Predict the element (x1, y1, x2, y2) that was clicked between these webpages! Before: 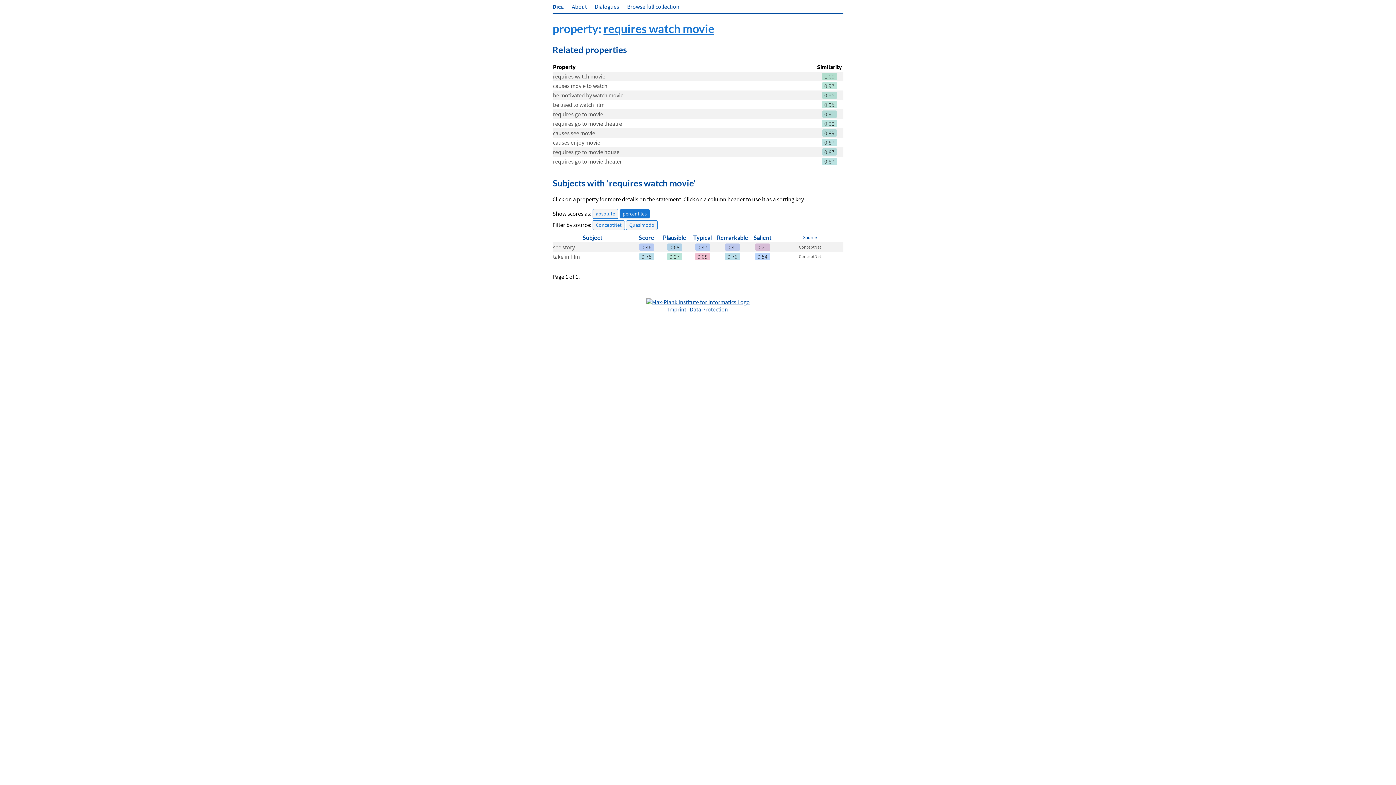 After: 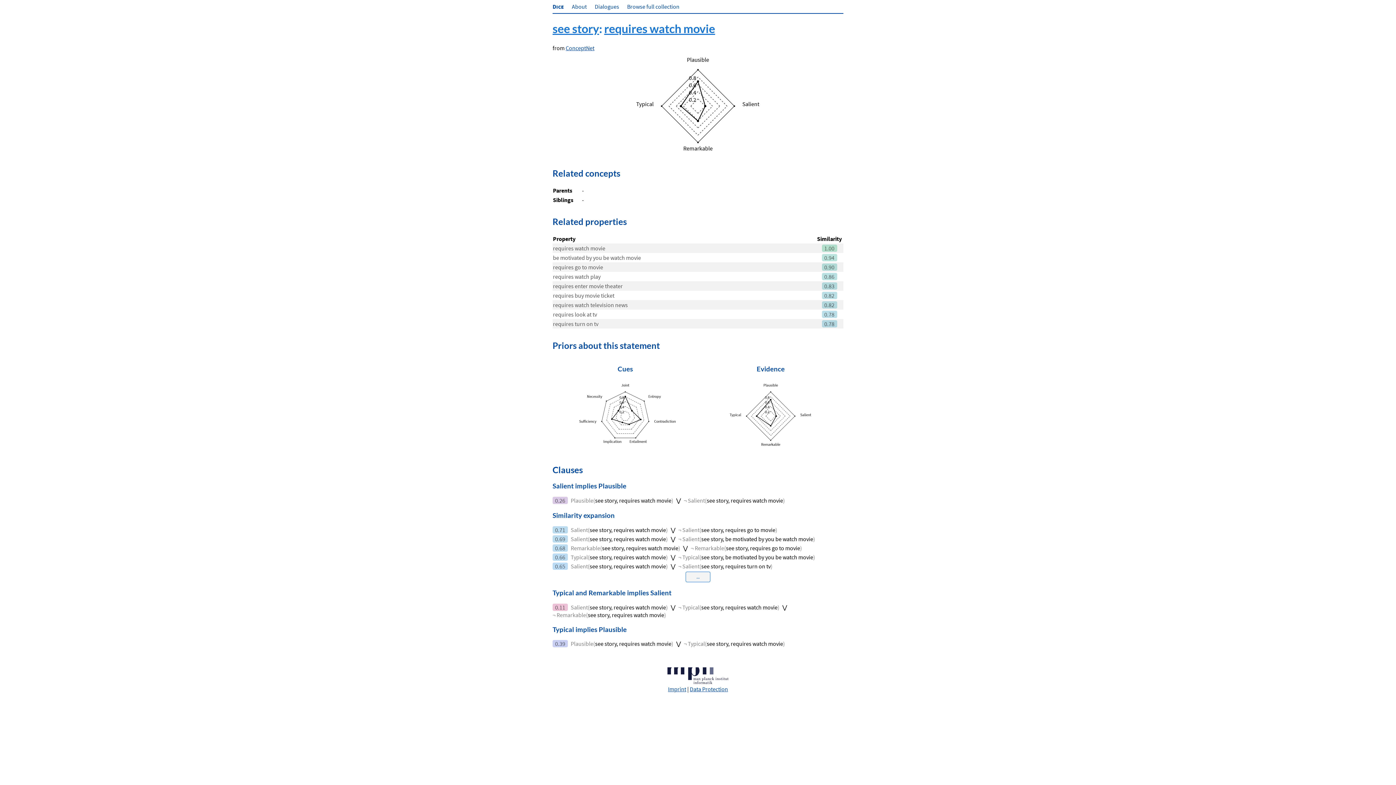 Action: label: see story bbox: (553, 243, 574, 250)